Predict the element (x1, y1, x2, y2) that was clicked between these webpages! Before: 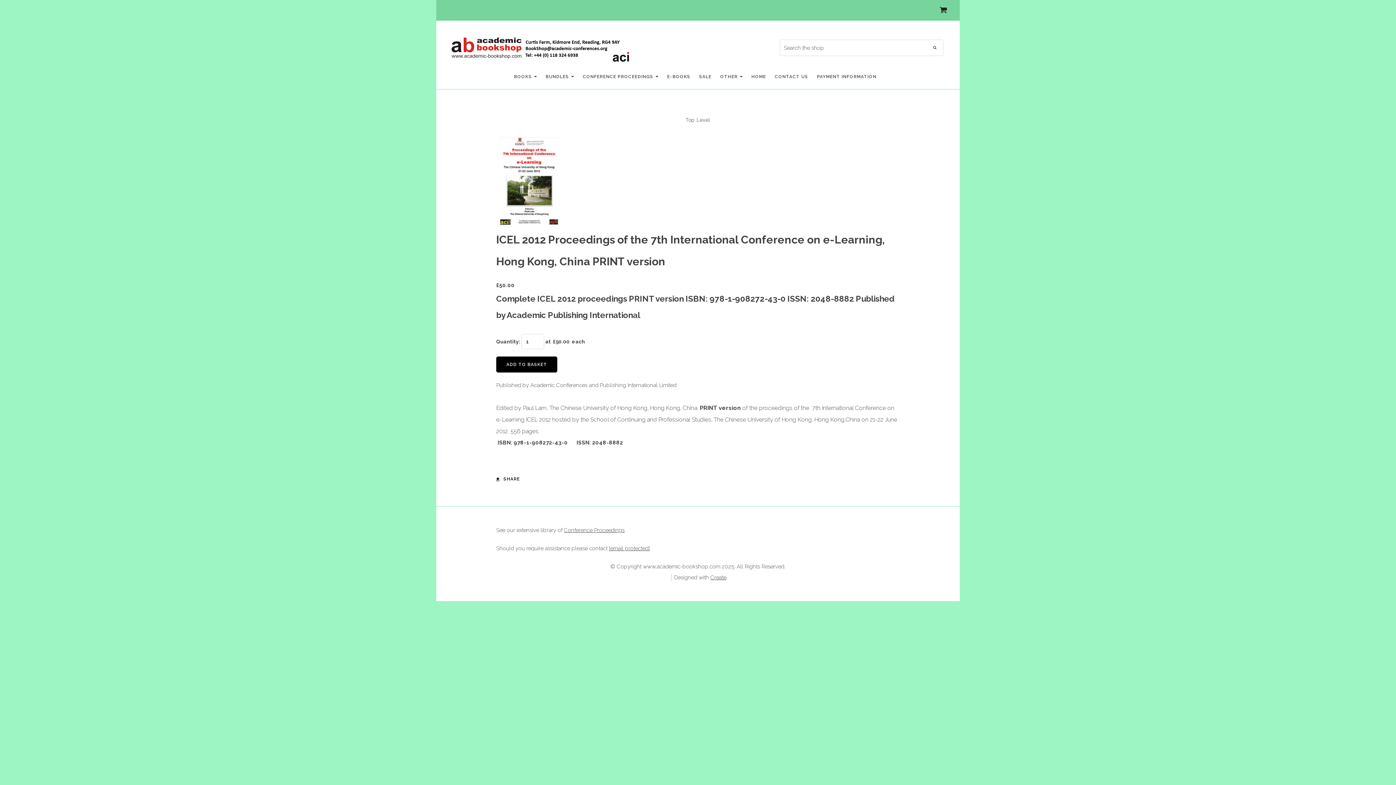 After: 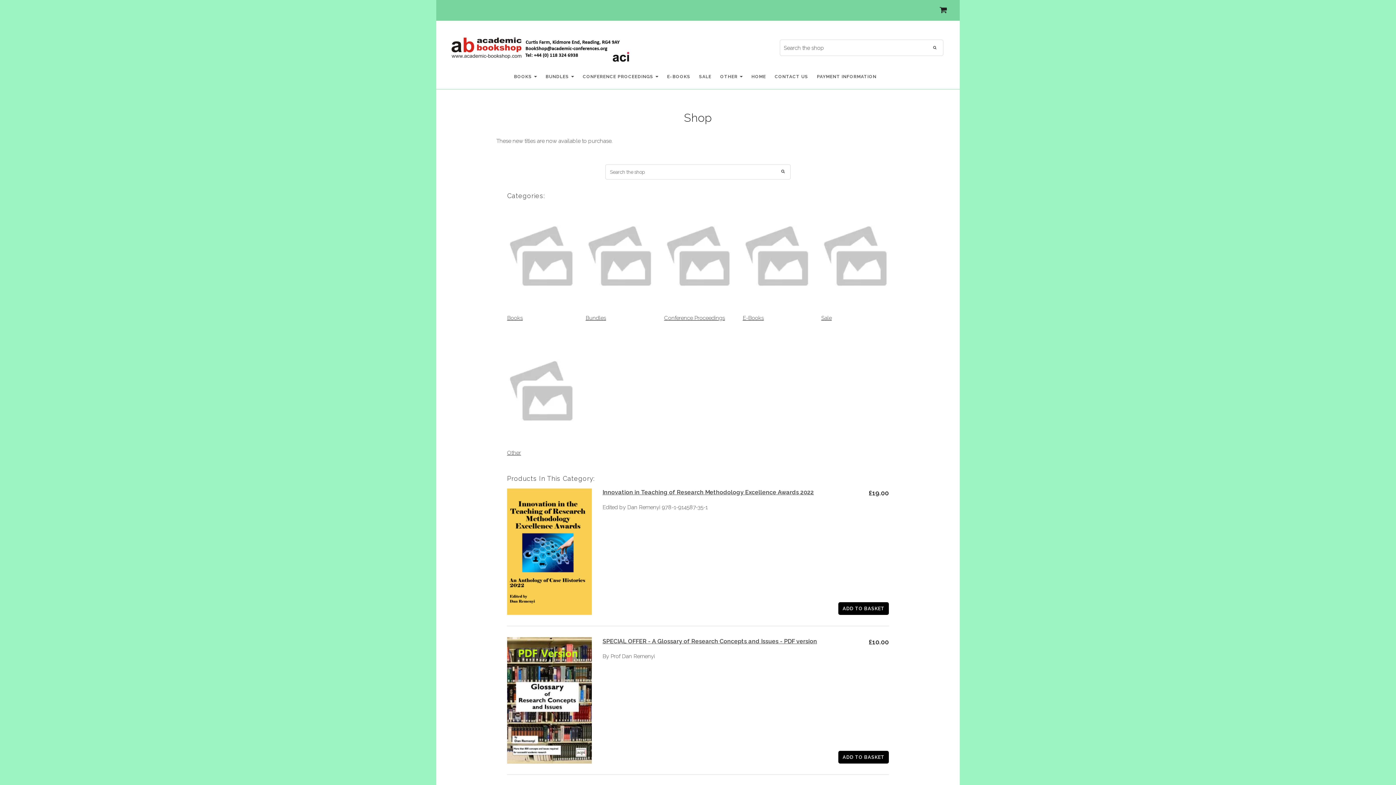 Action: label: Top Level bbox: (684, 117, 712, 122)